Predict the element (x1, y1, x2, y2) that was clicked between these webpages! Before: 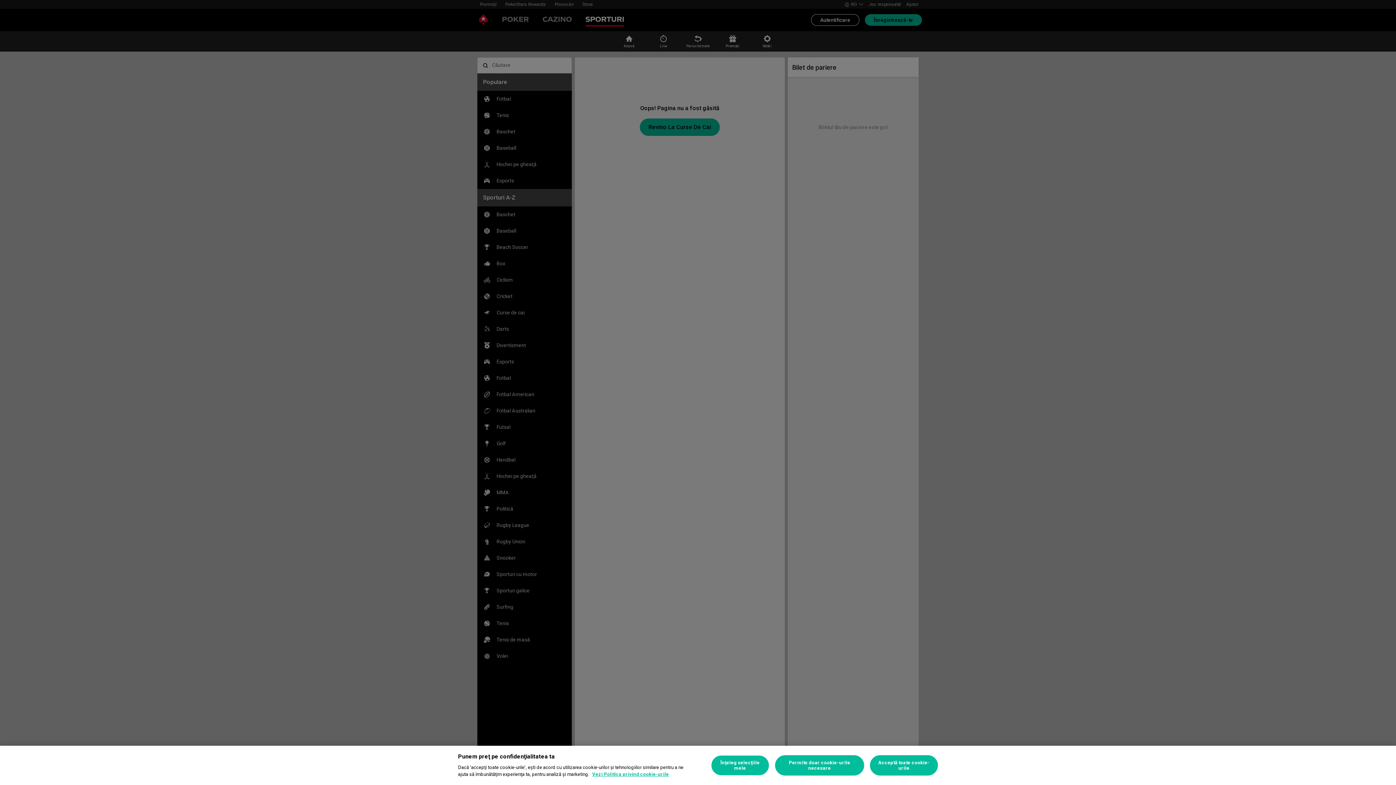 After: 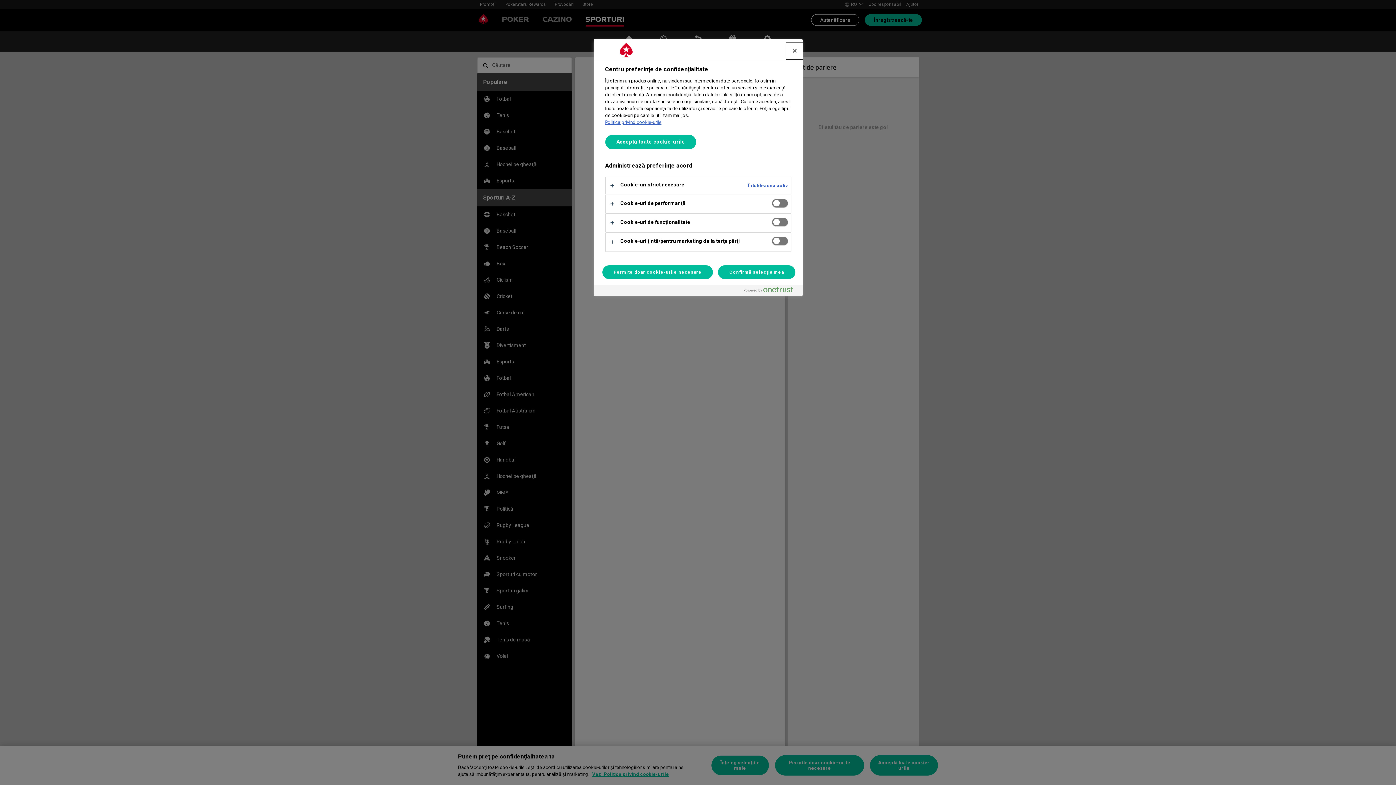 Action: label: Înţeleg selecţiile mele bbox: (711, 755, 769, 776)